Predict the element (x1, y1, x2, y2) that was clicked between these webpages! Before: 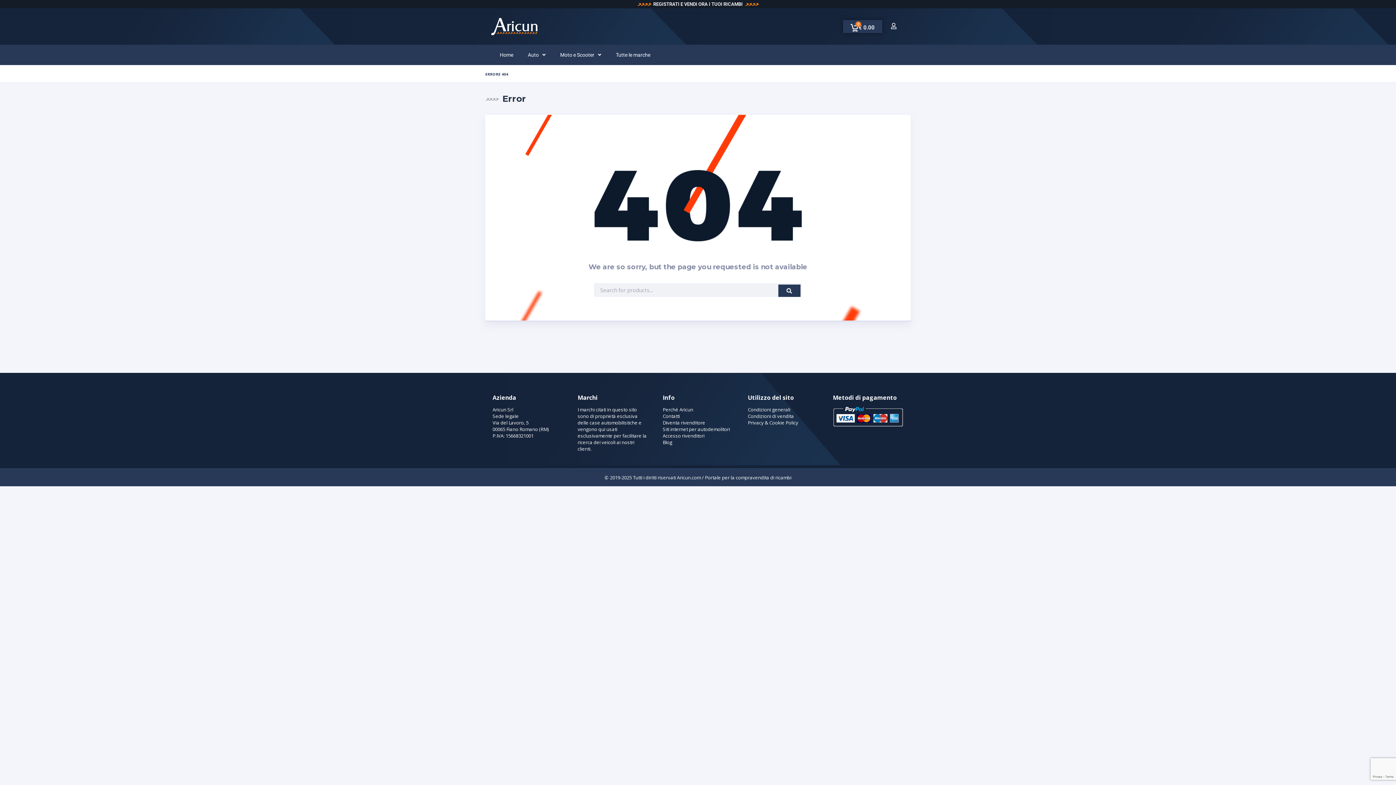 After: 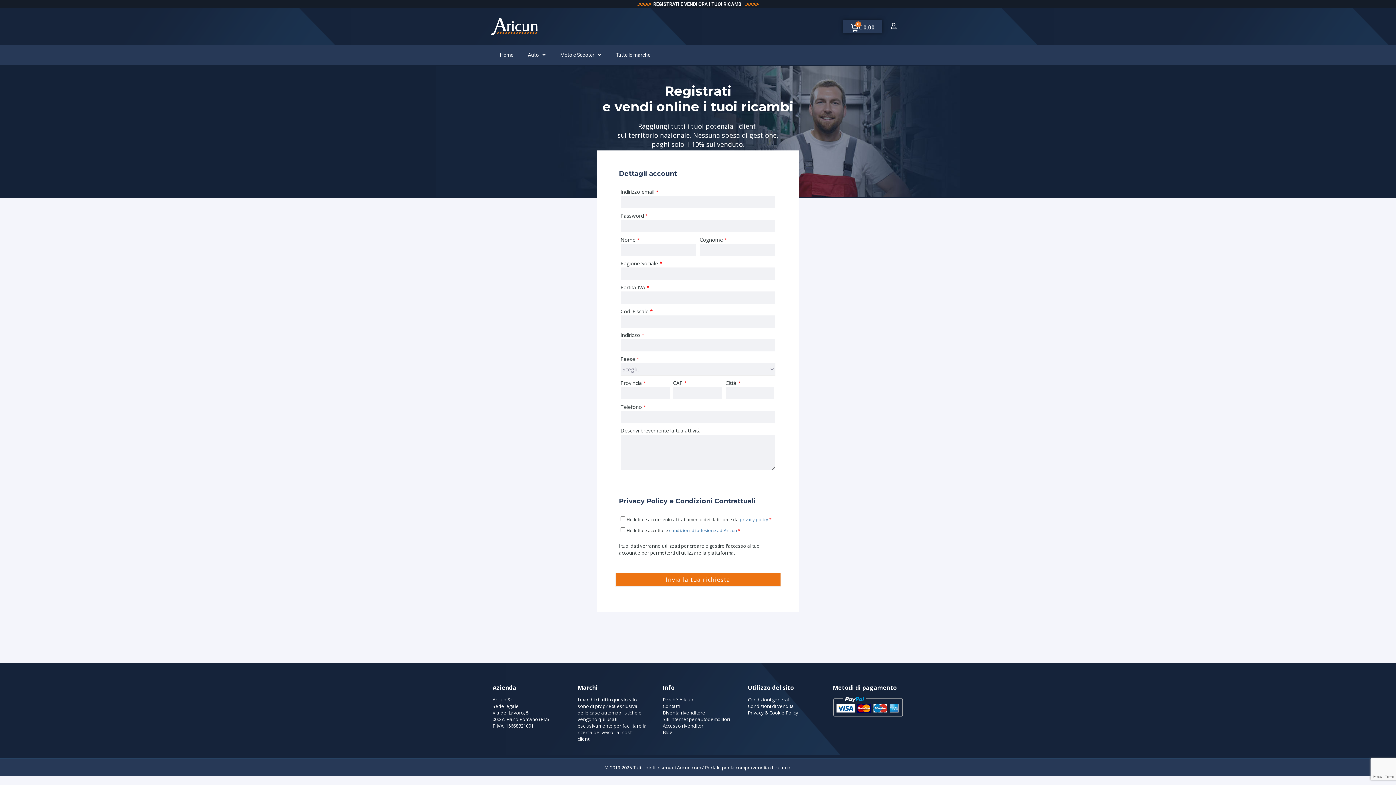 Action: bbox: (662, 419, 705, 426) label: Diventa rivenditore